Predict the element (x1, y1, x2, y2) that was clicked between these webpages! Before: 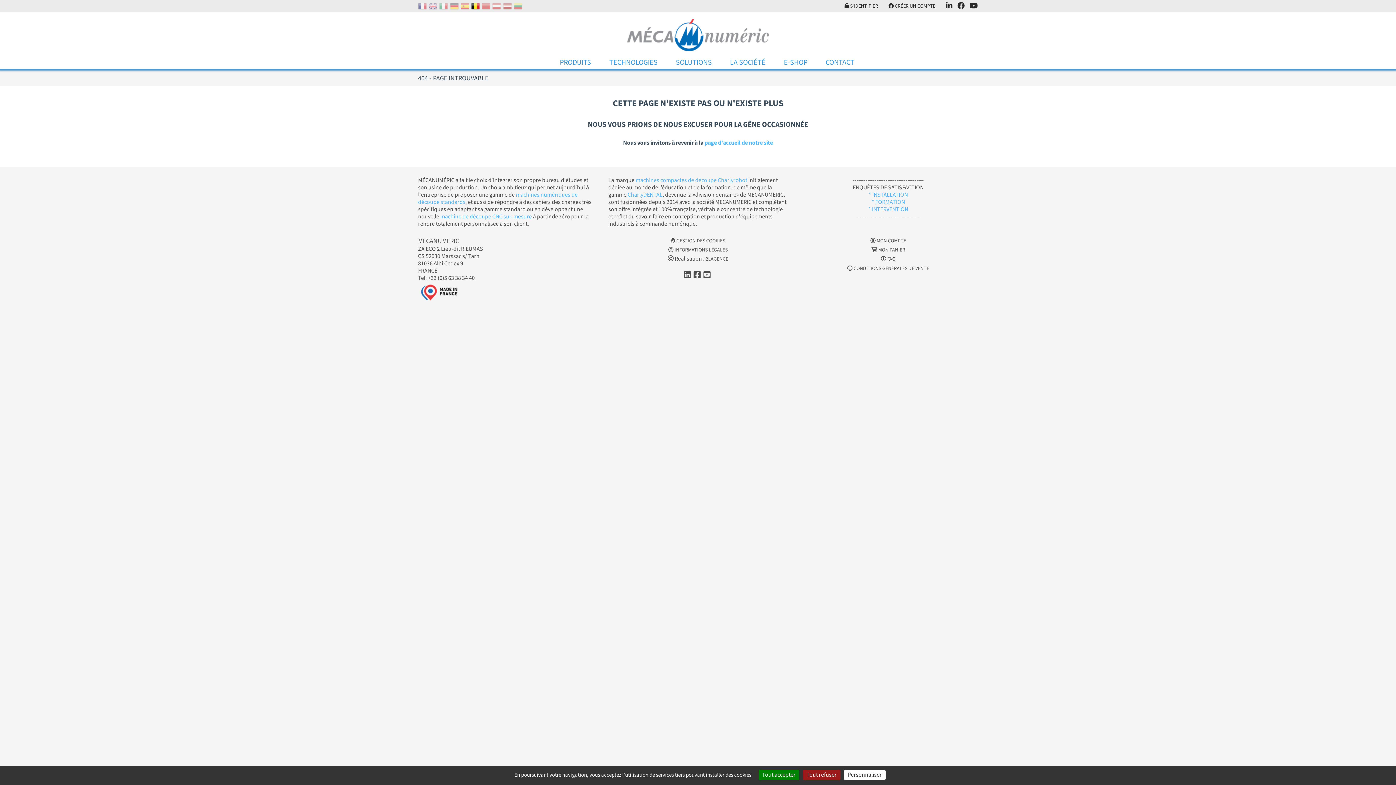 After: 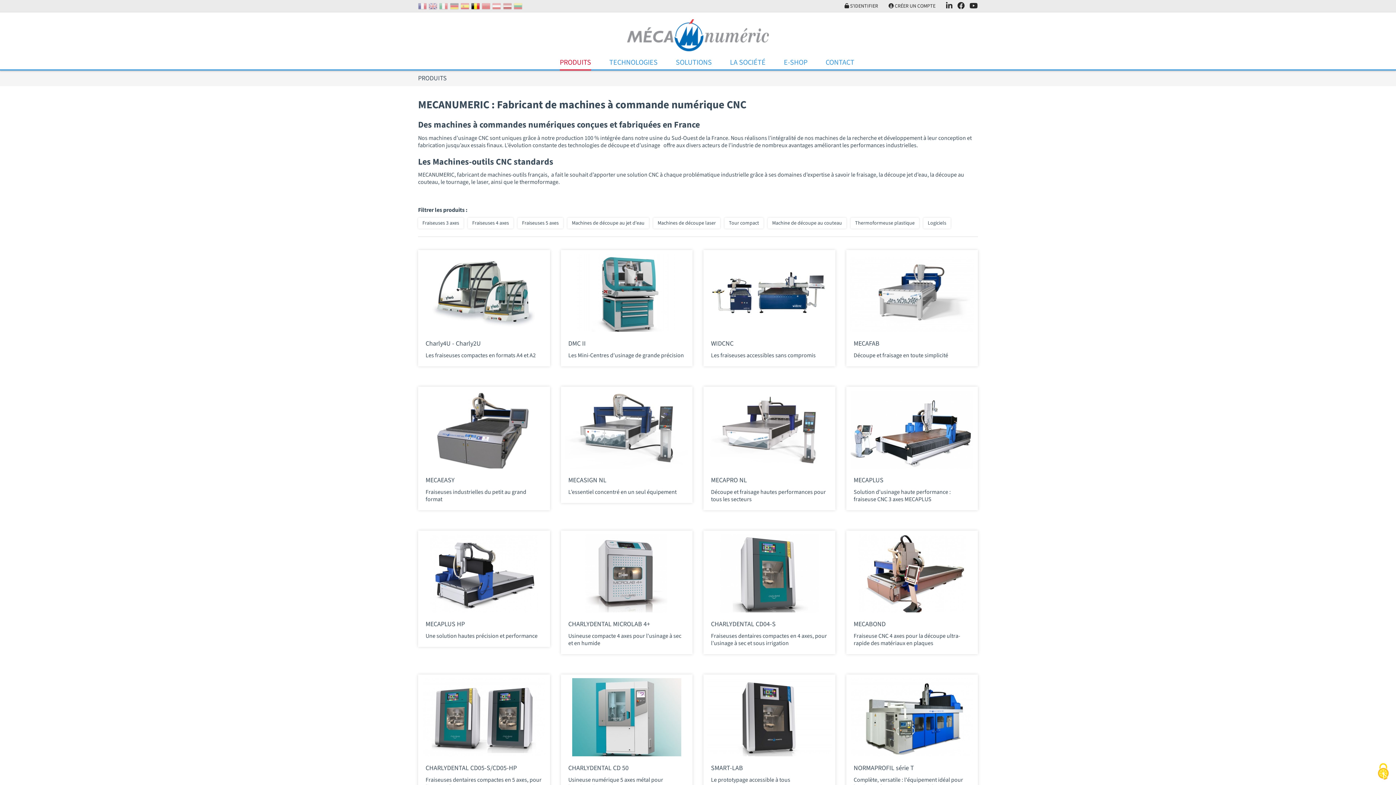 Action: bbox: (559, 56, 591, 70) label: PRODUITS